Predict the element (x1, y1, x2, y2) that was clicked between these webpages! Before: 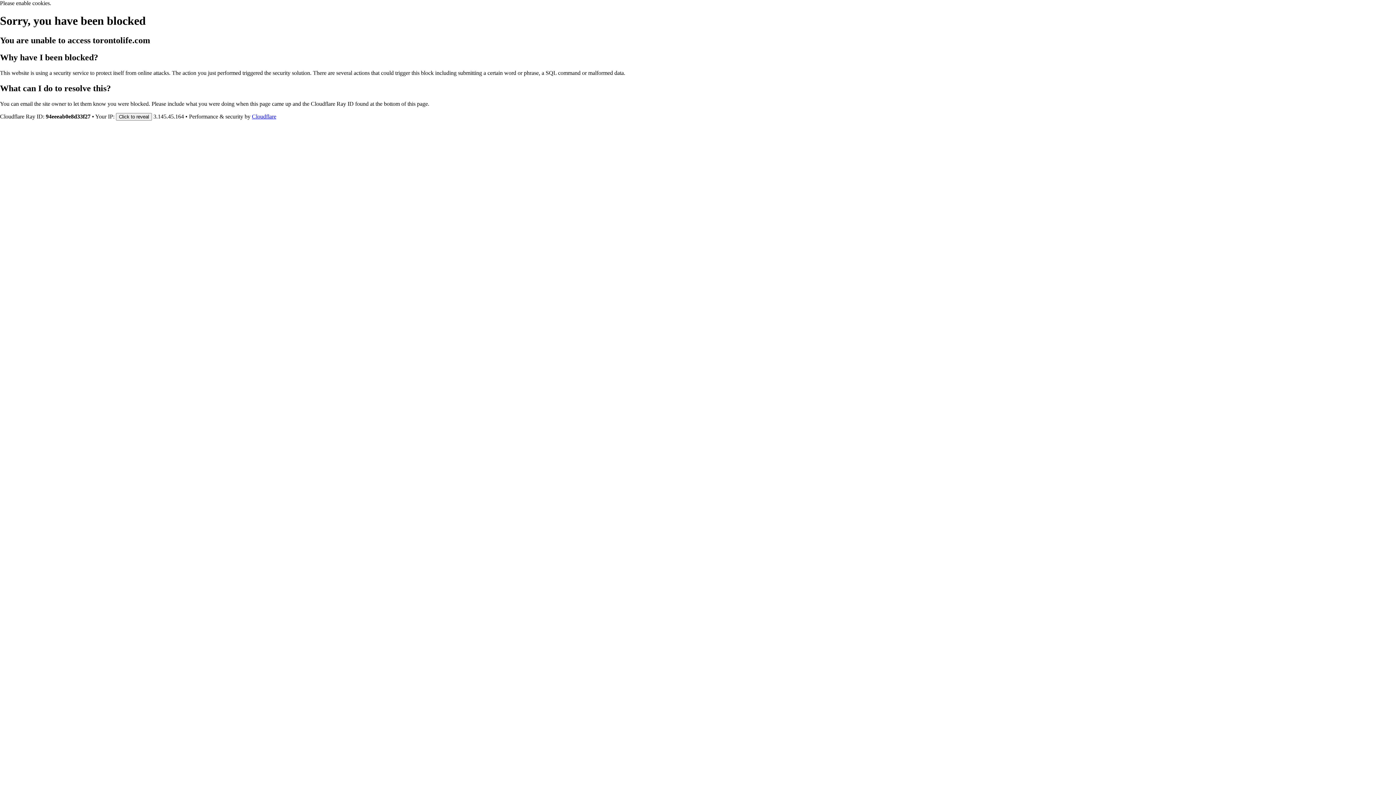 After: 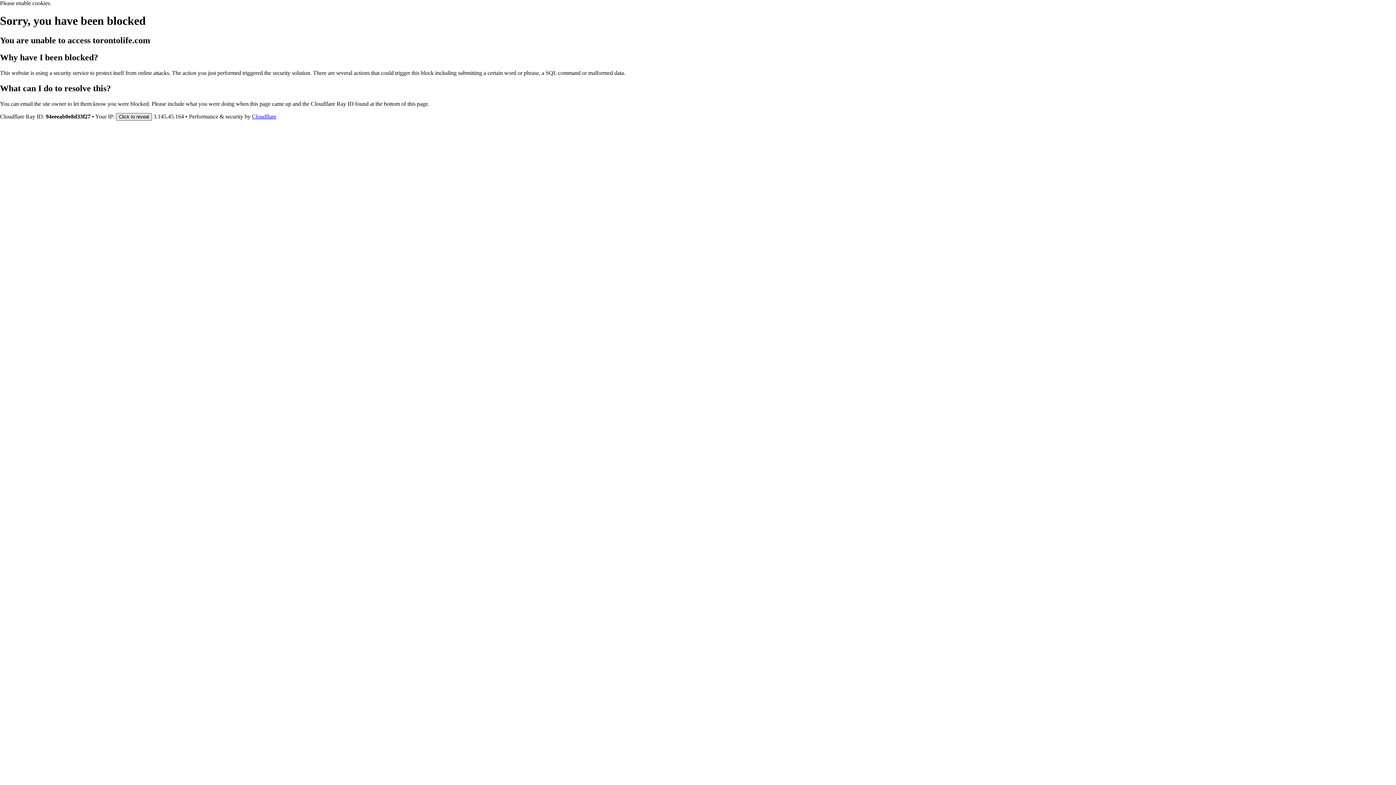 Action: bbox: (116, 112, 152, 120) label: Click to reveal